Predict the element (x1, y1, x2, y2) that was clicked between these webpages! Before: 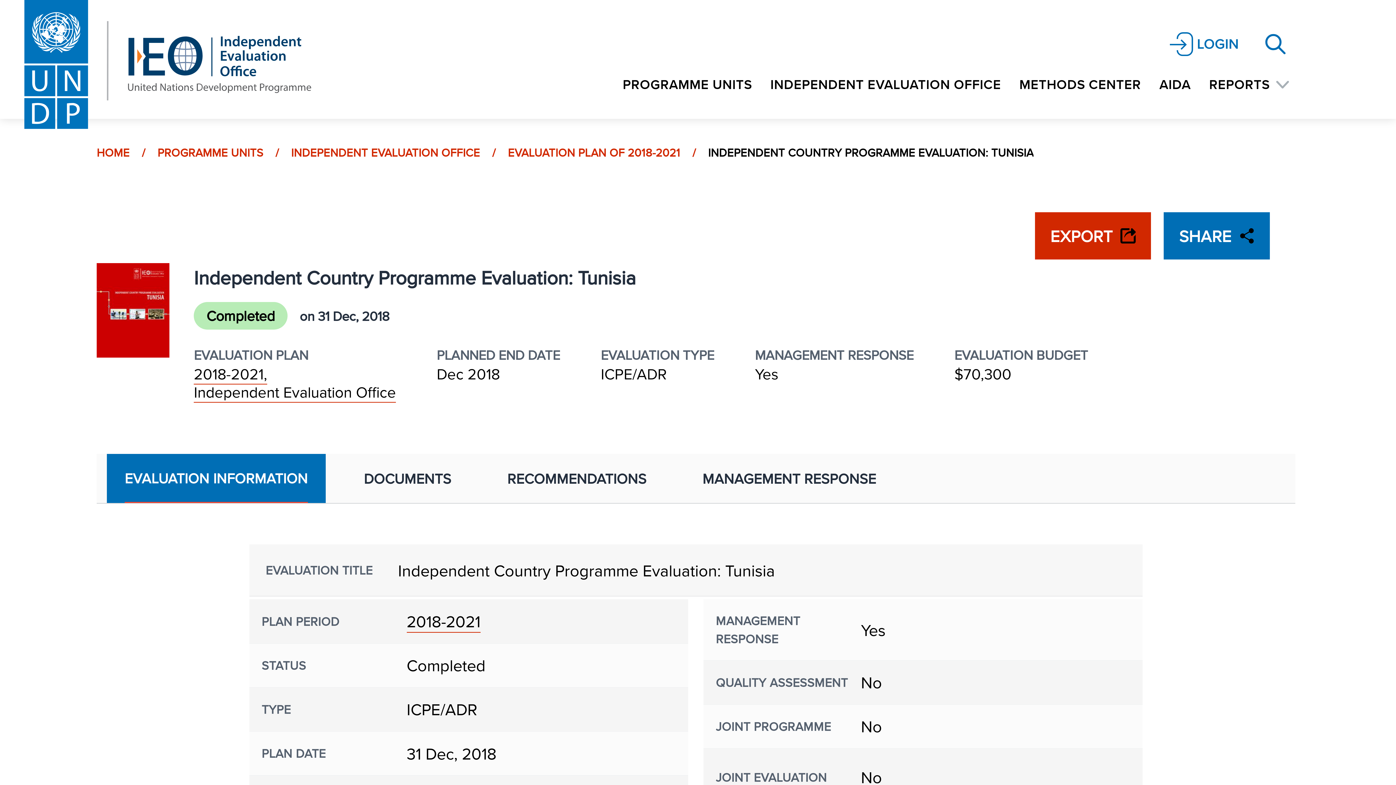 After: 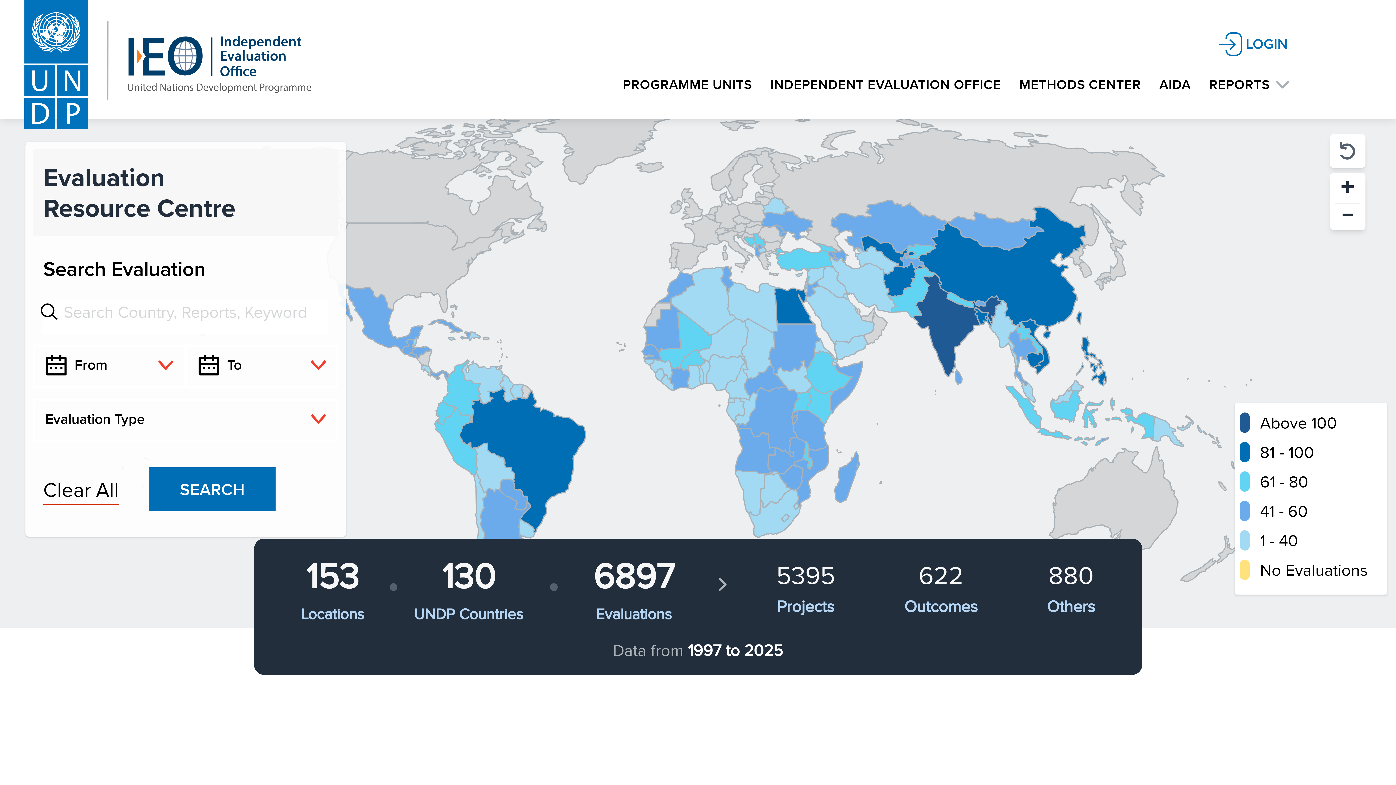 Action: bbox: (24, 0, 364, 129)